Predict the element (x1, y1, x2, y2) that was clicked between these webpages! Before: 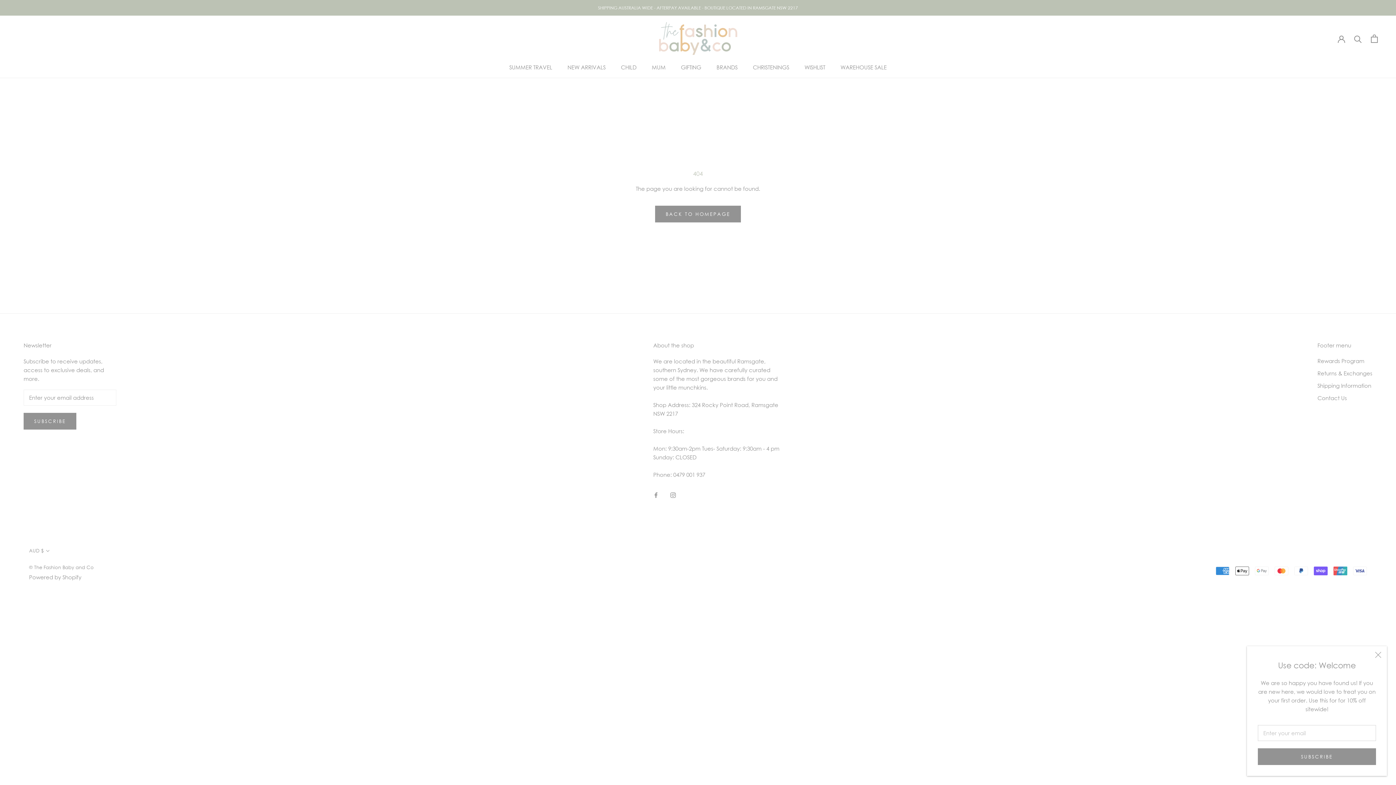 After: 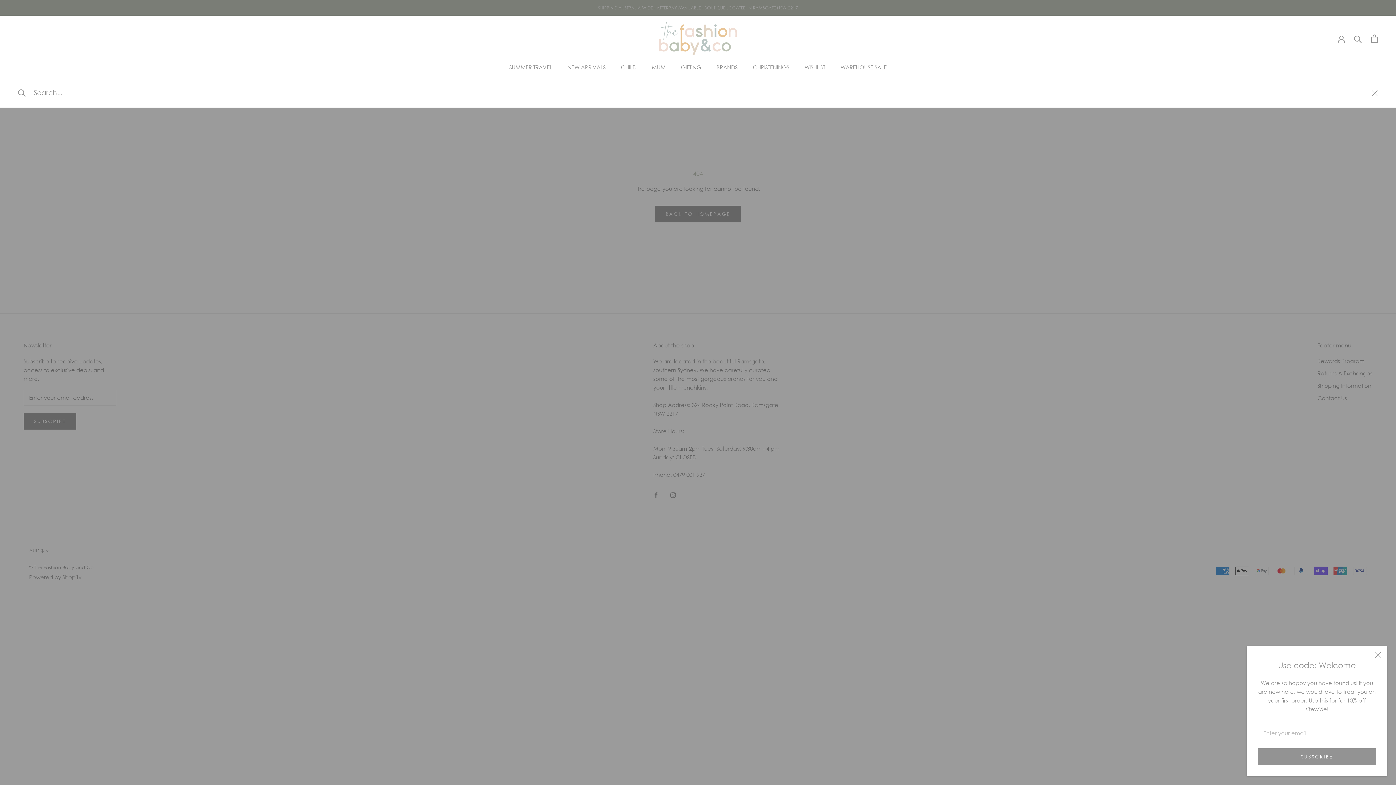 Action: label: Search bbox: (1354, 34, 1362, 42)